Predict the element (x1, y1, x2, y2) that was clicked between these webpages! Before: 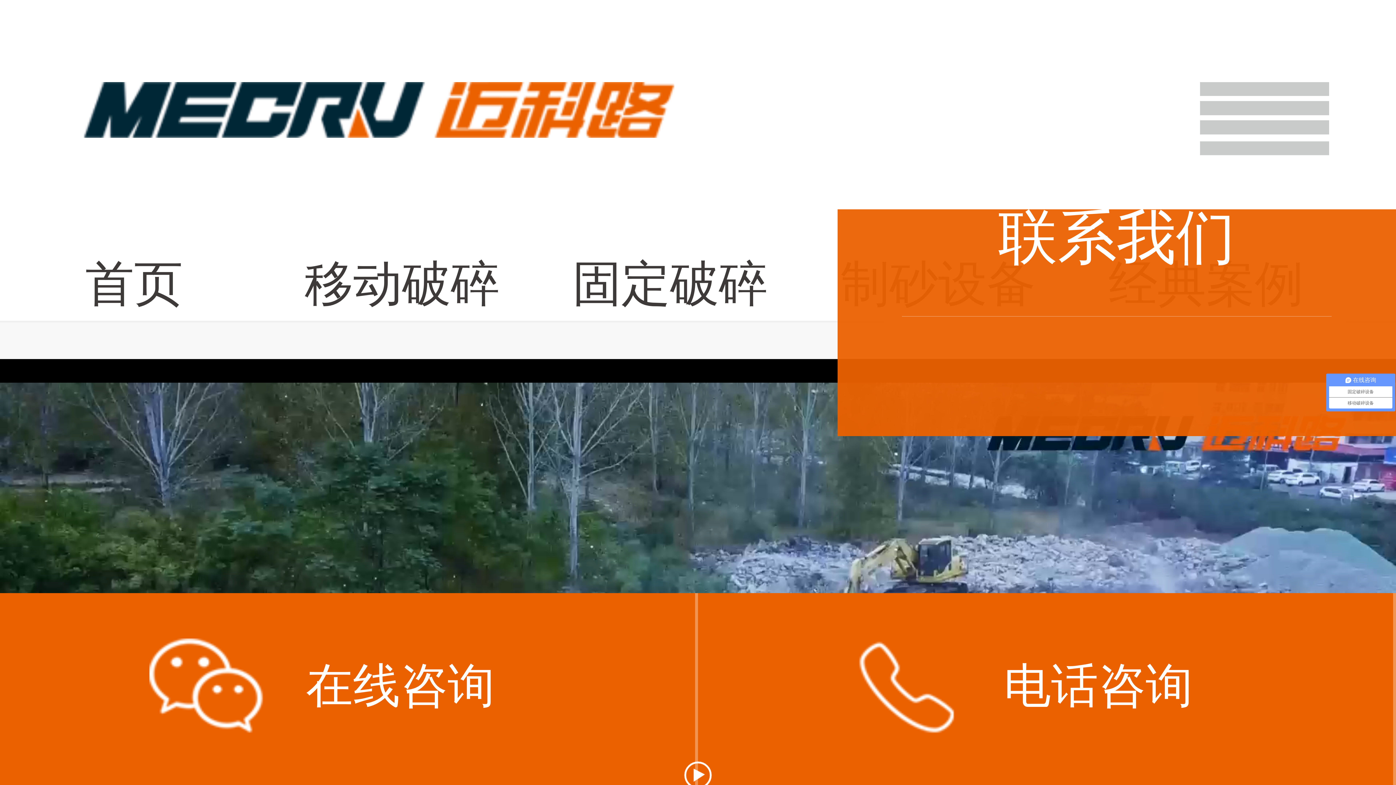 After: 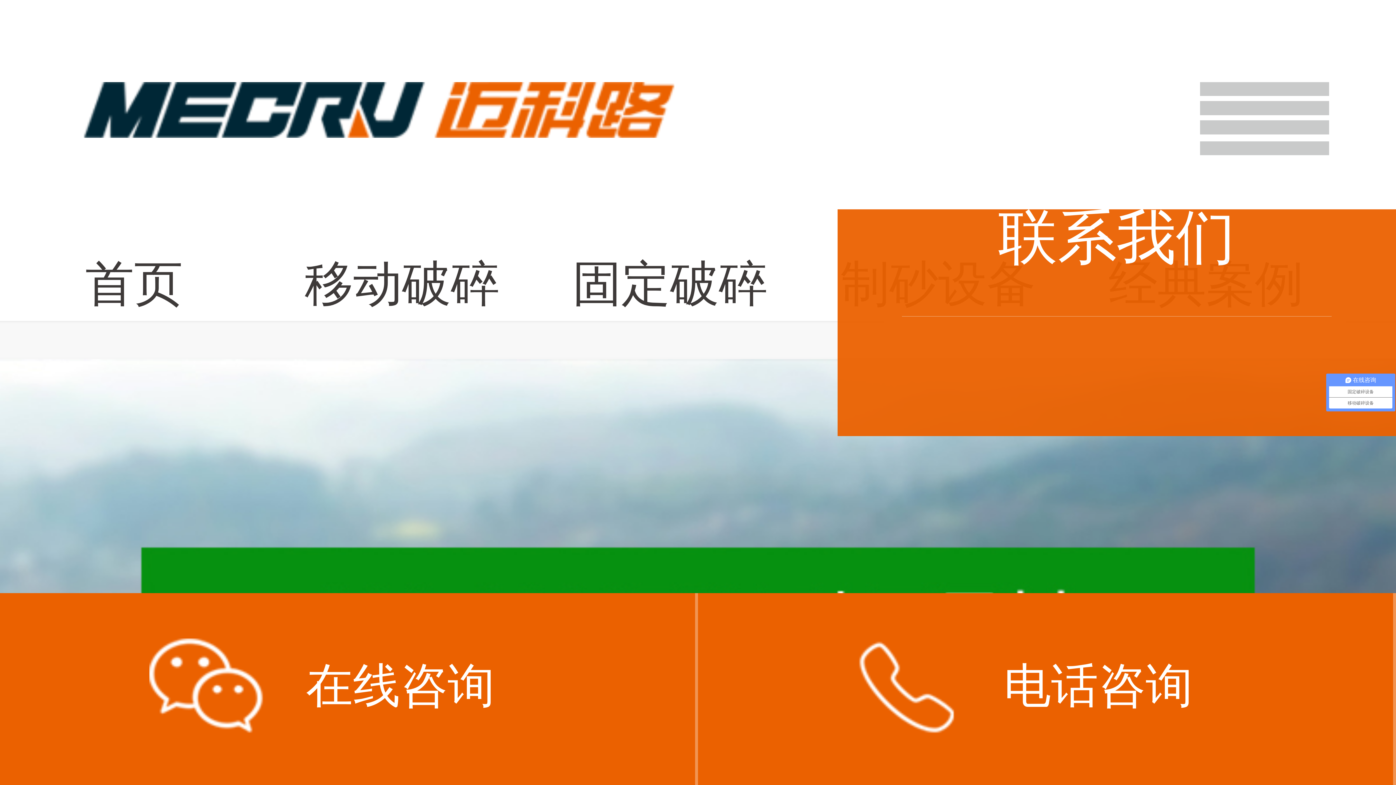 Action: bbox: (82, 82, 689, 137)